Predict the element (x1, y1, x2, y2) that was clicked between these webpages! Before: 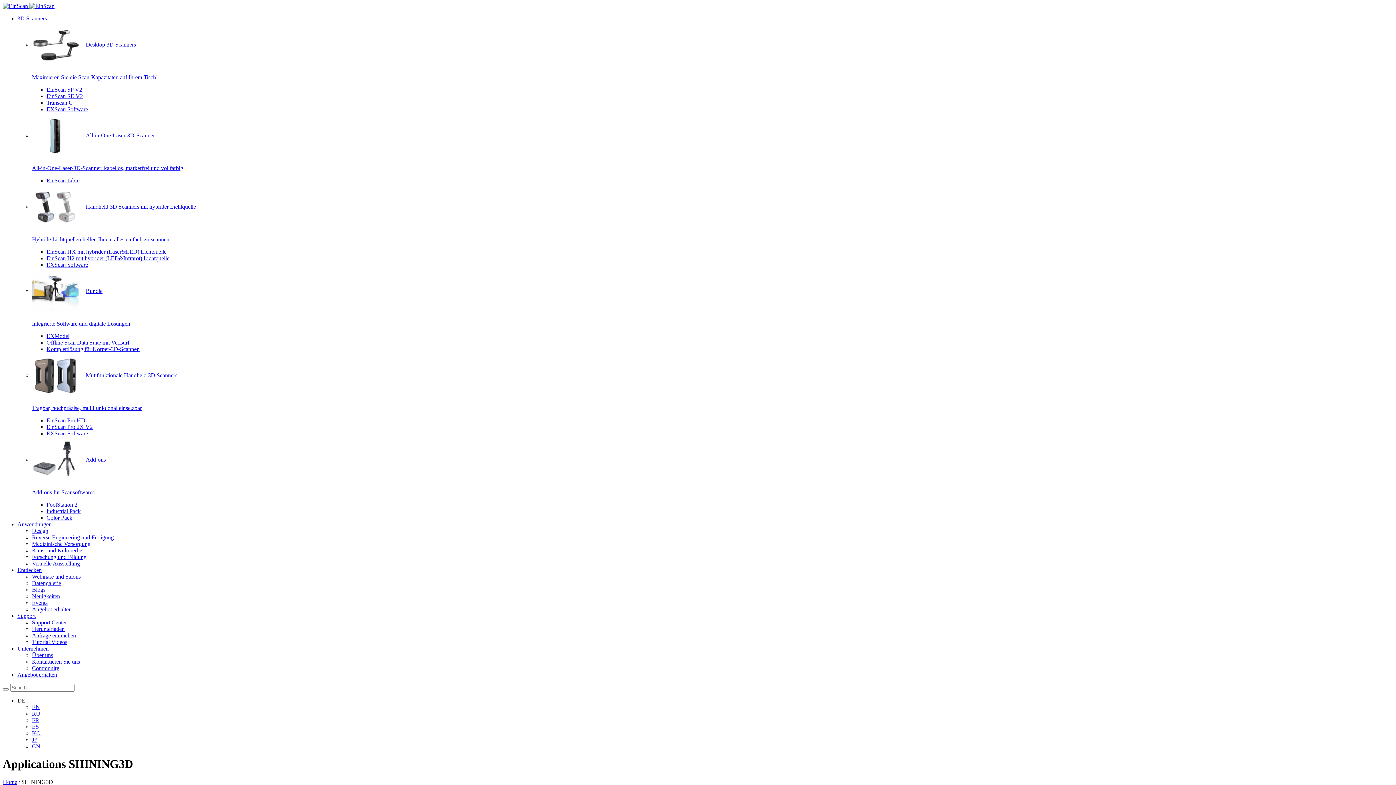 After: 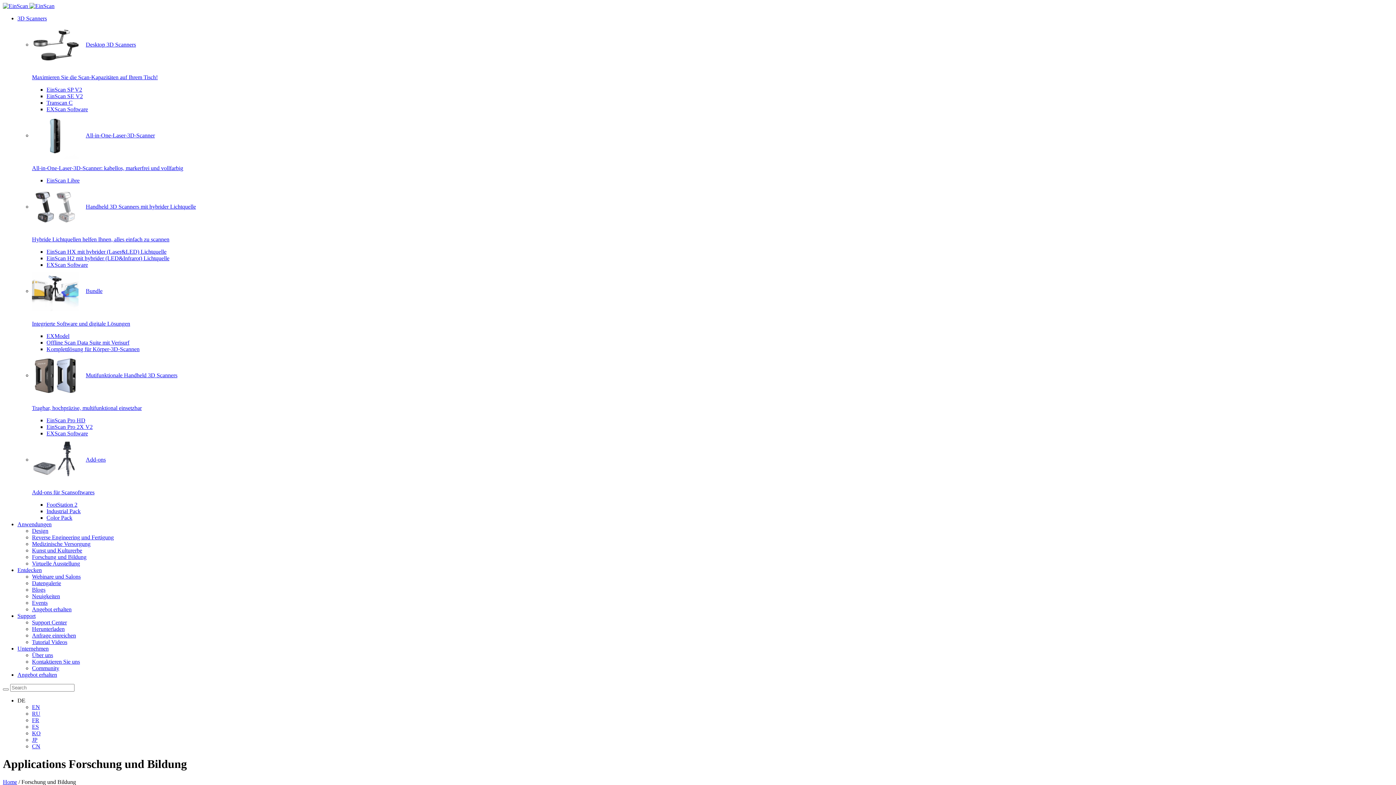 Action: bbox: (32, 554, 86, 560) label: Forschung und Bildung